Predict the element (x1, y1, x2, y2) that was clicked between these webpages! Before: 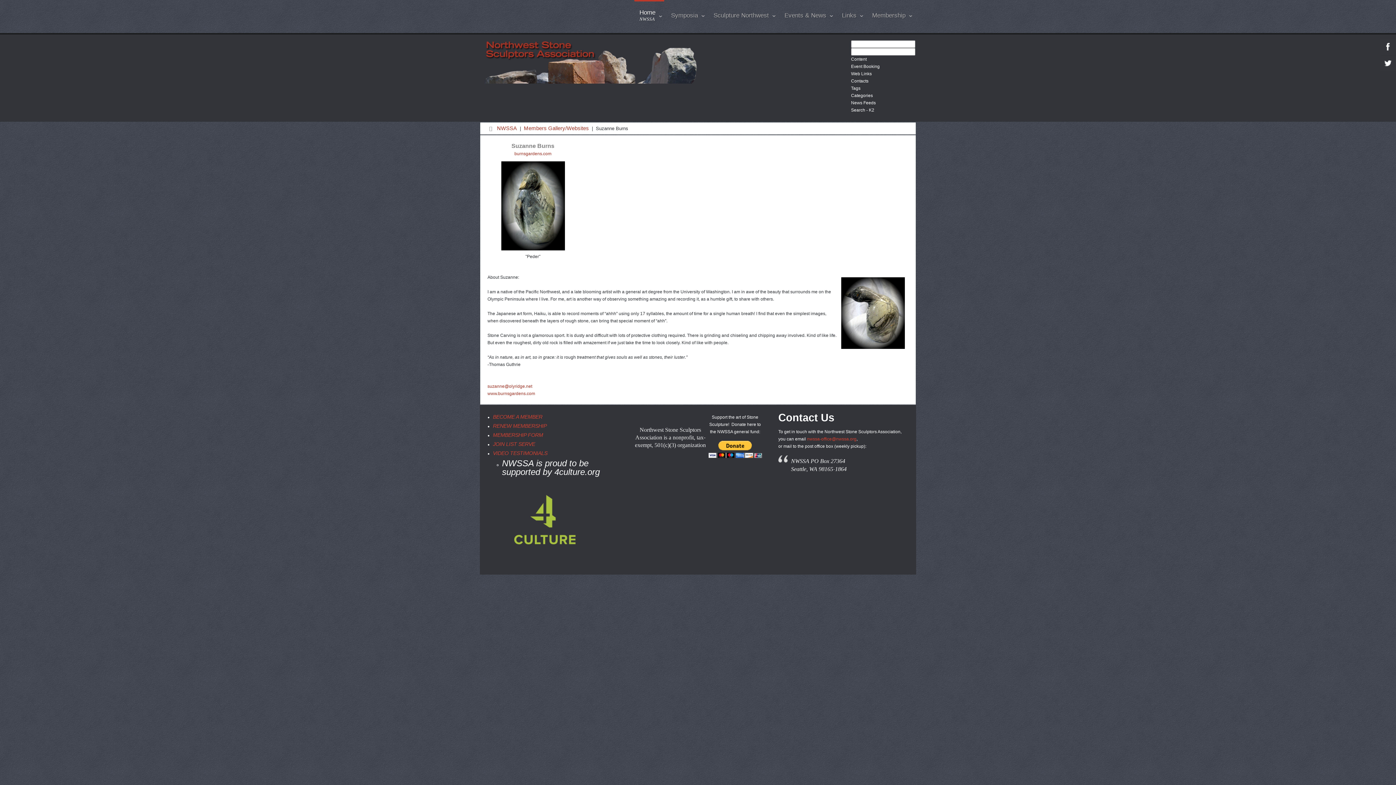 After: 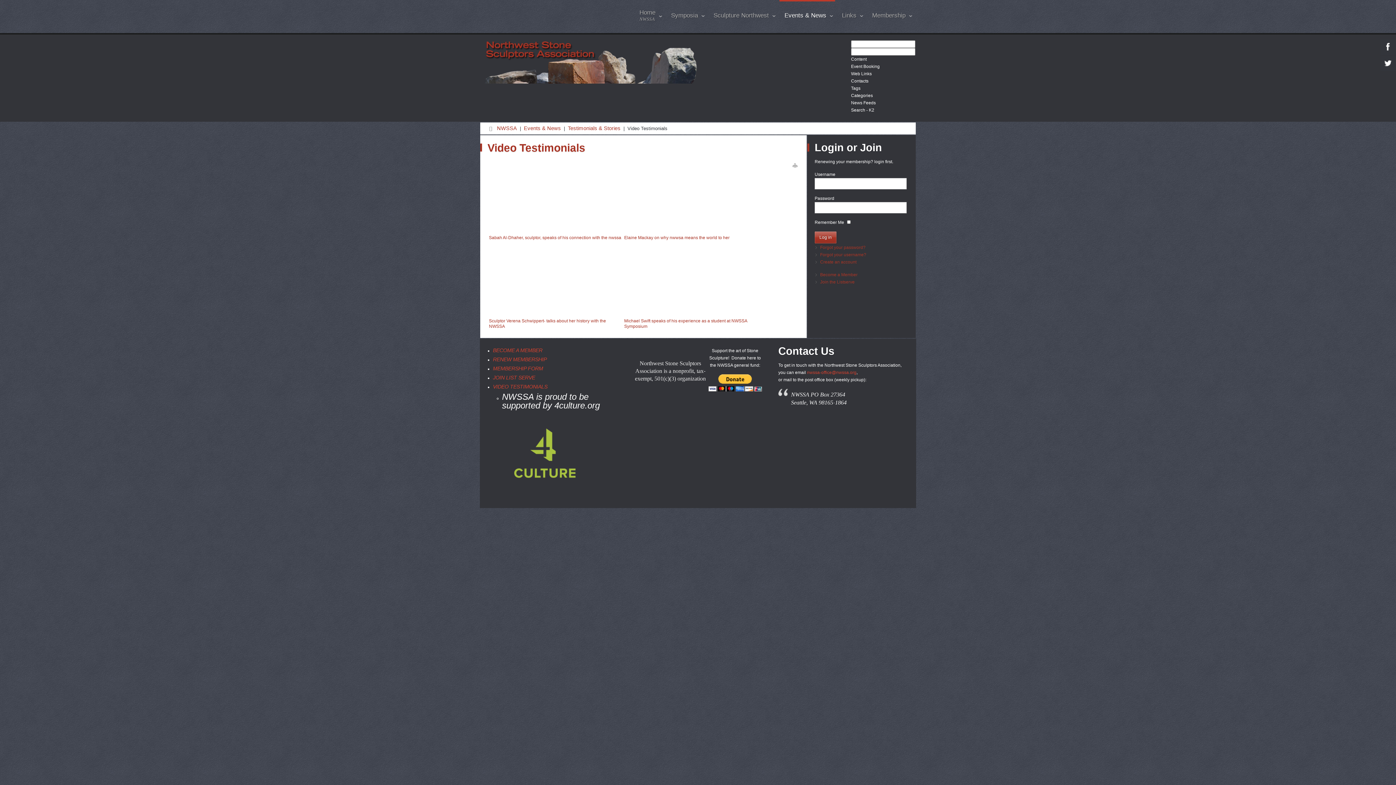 Action: label: VIDEO T bbox: (493, 450, 513, 456)